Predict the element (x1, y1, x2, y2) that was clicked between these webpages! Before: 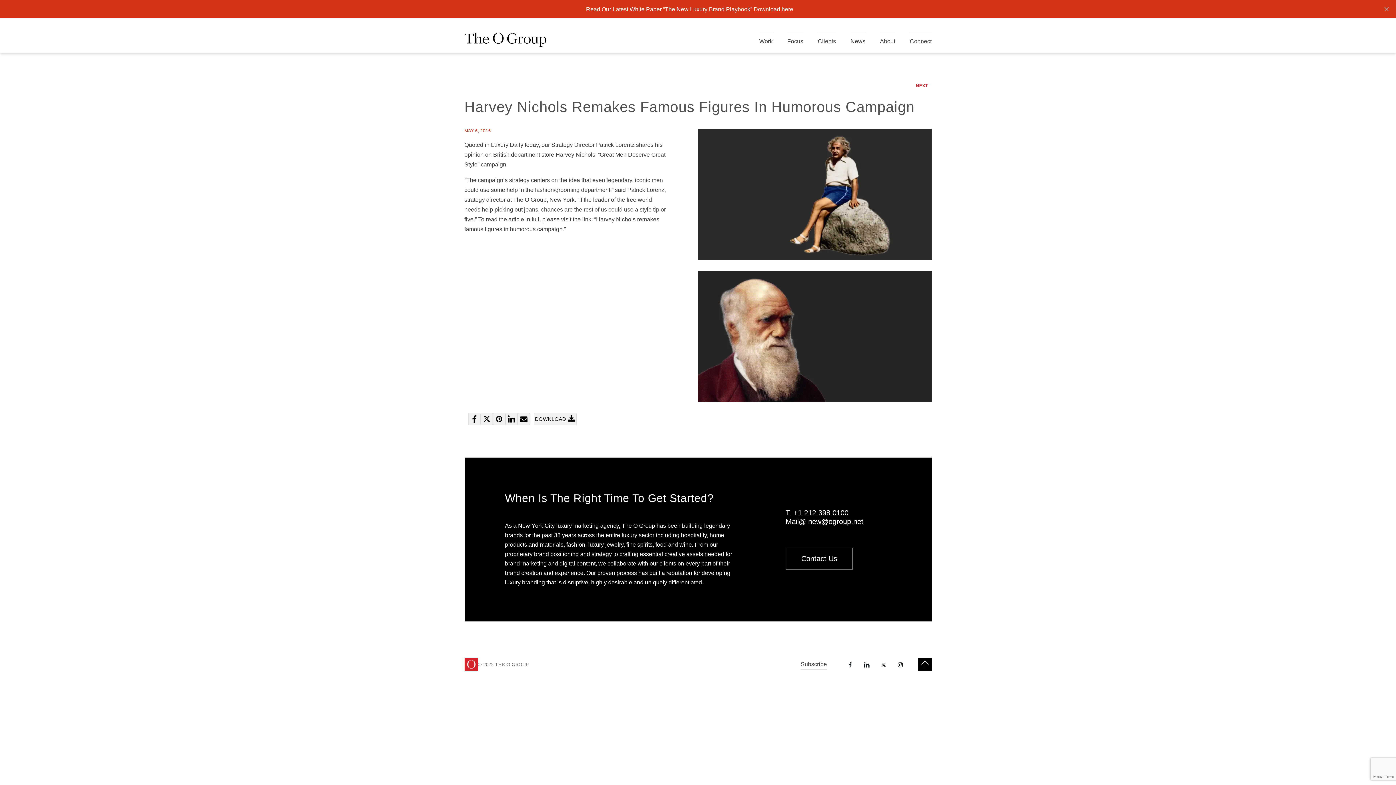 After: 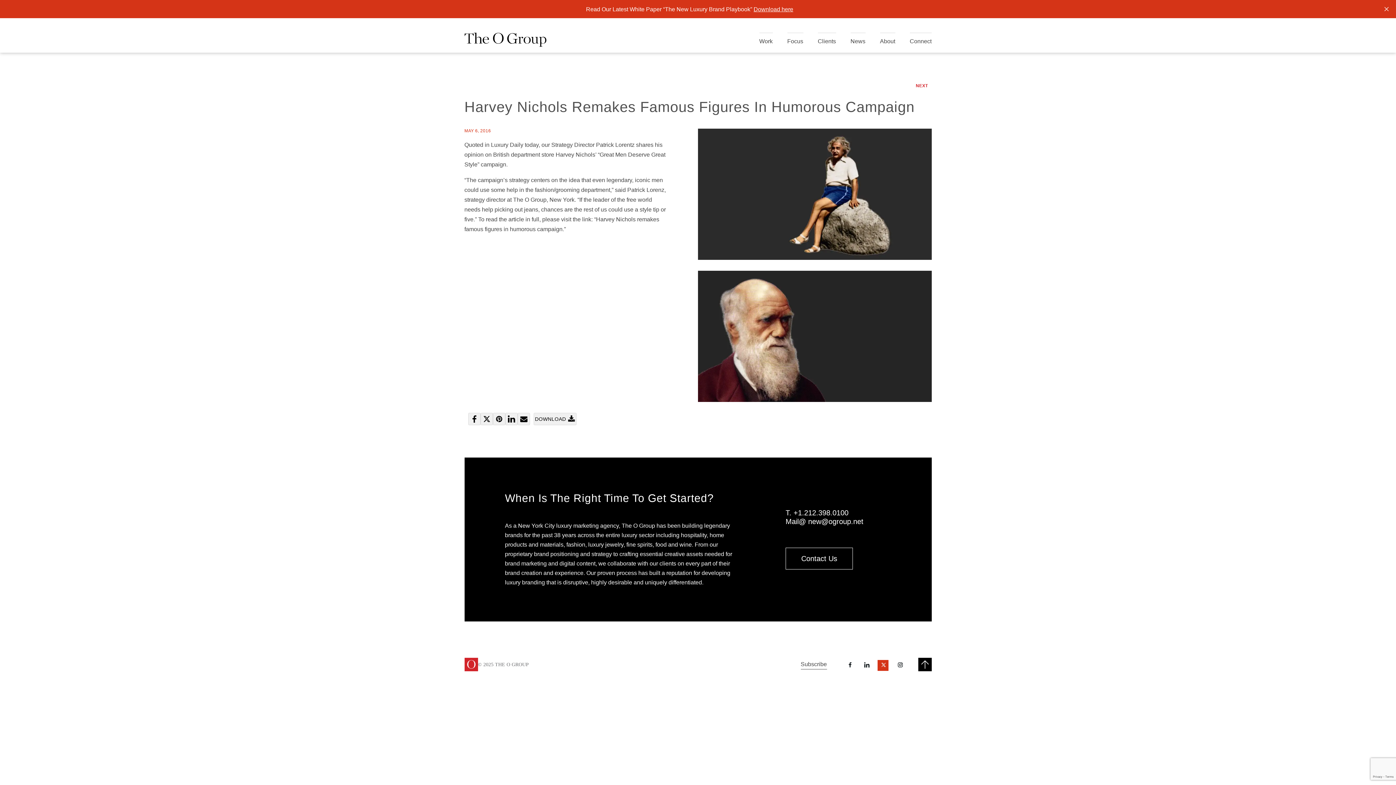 Action: bbox: (880, 662, 885, 667)